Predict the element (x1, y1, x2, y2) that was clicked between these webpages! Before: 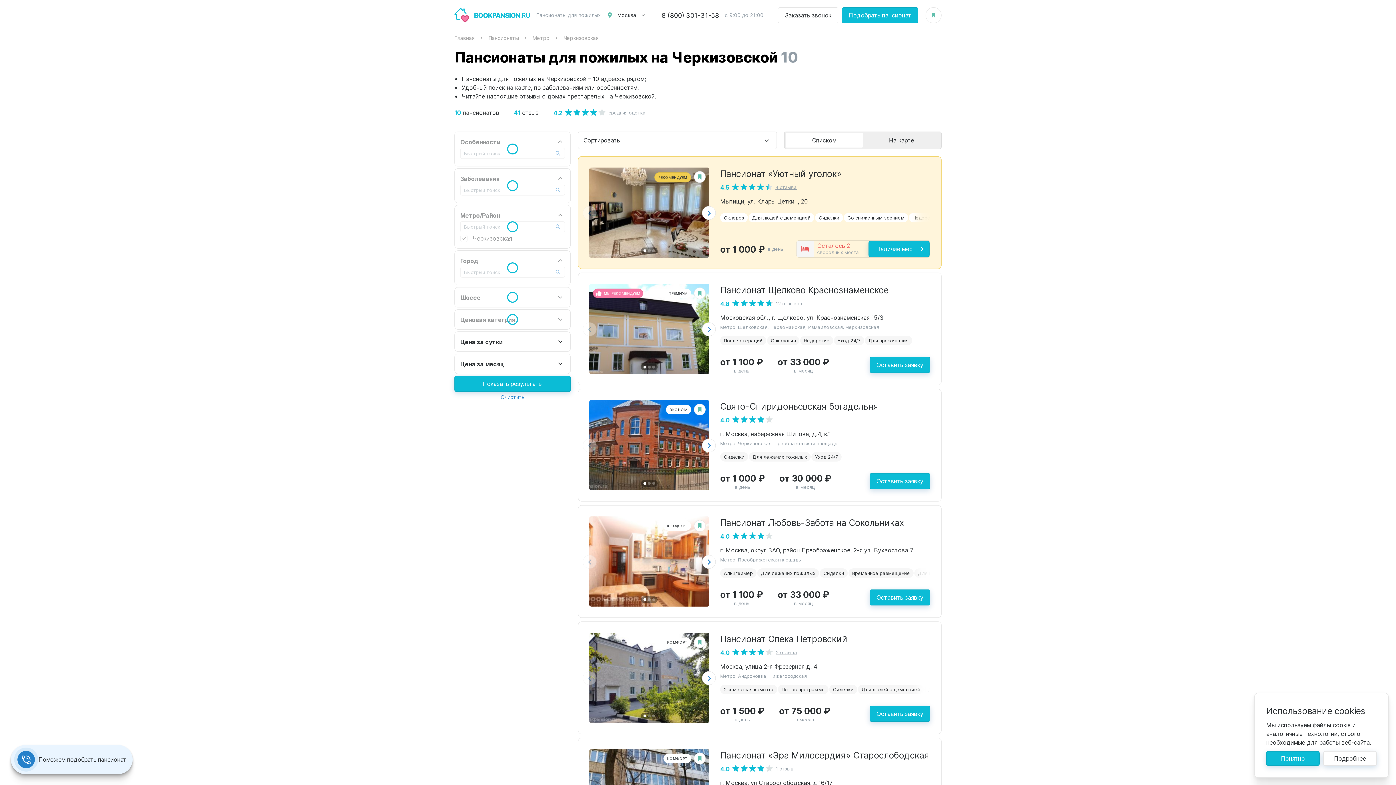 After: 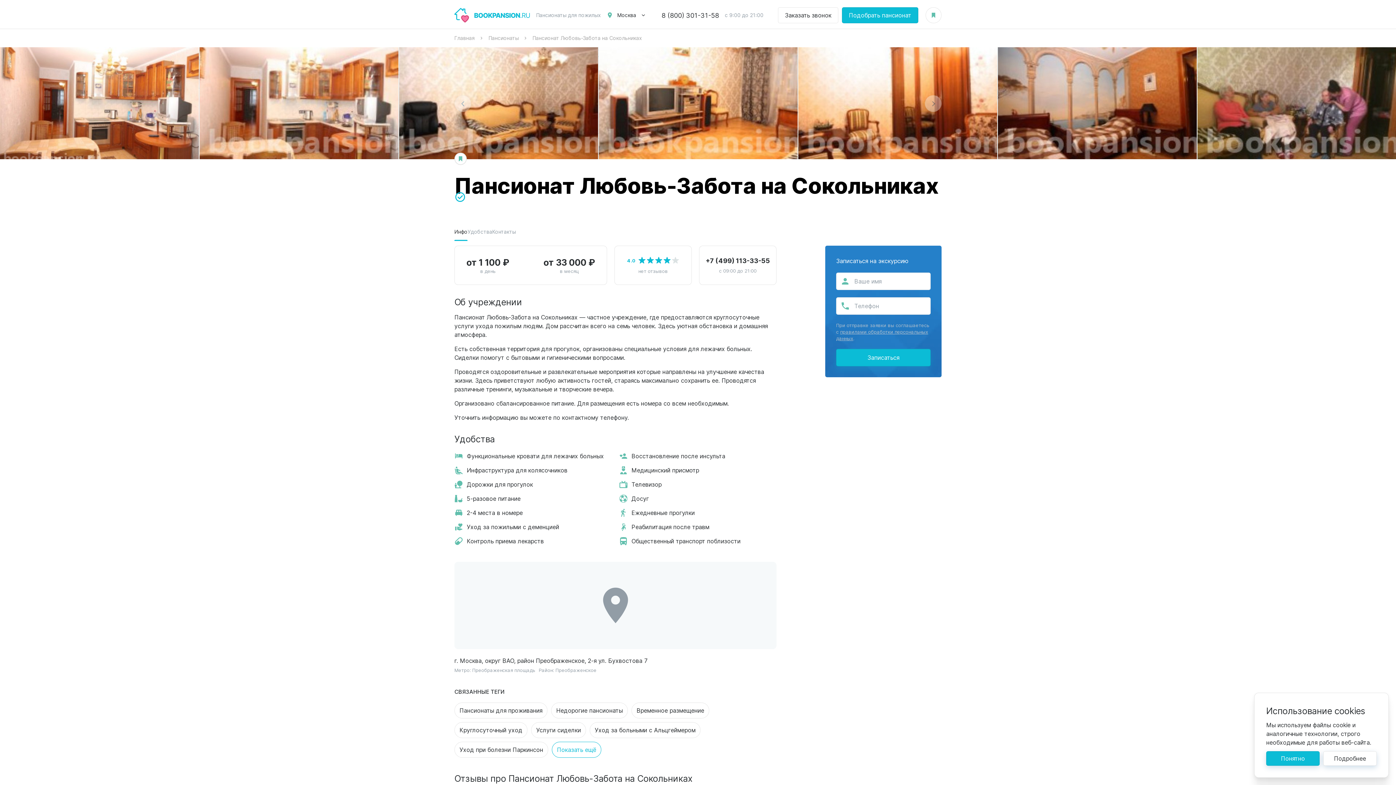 Action: bbox: (589, 516, 709, 606)